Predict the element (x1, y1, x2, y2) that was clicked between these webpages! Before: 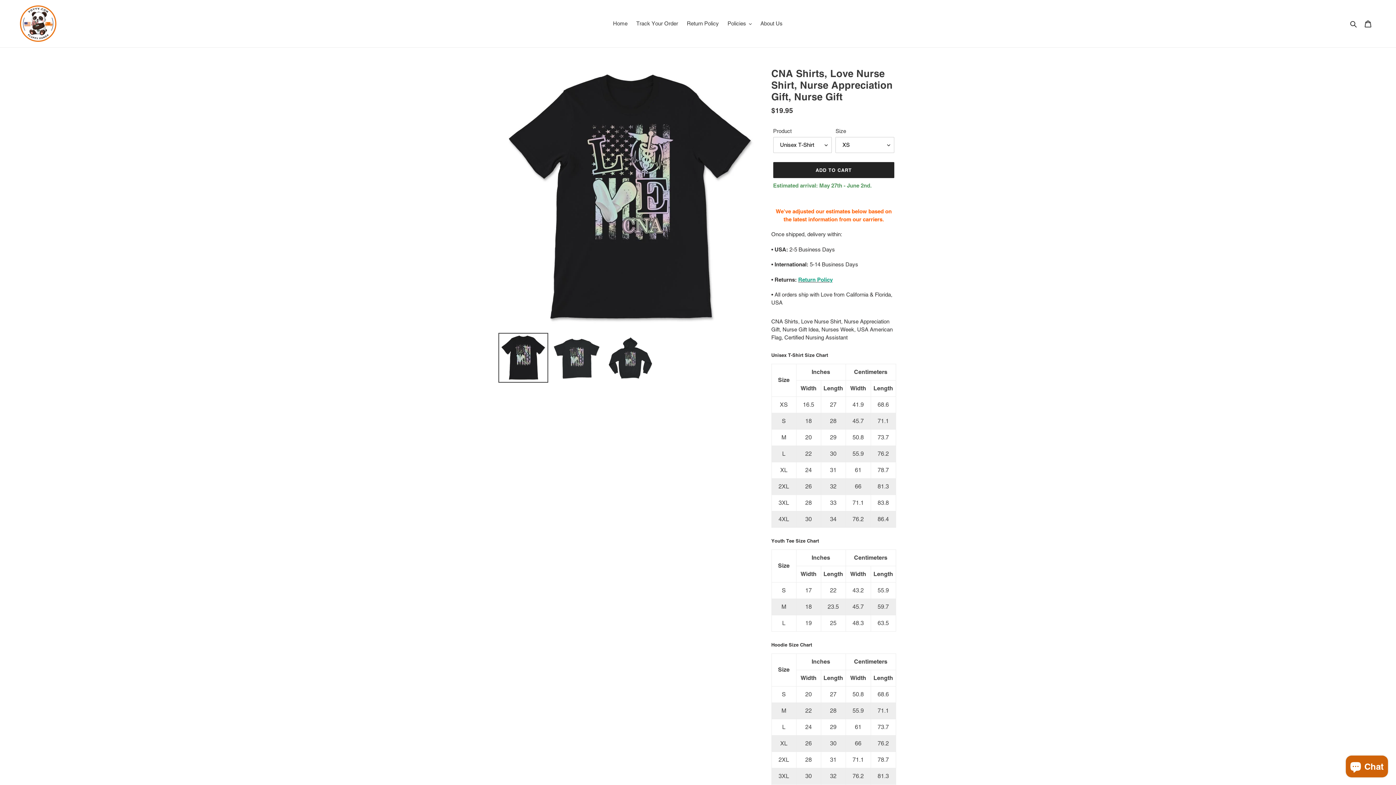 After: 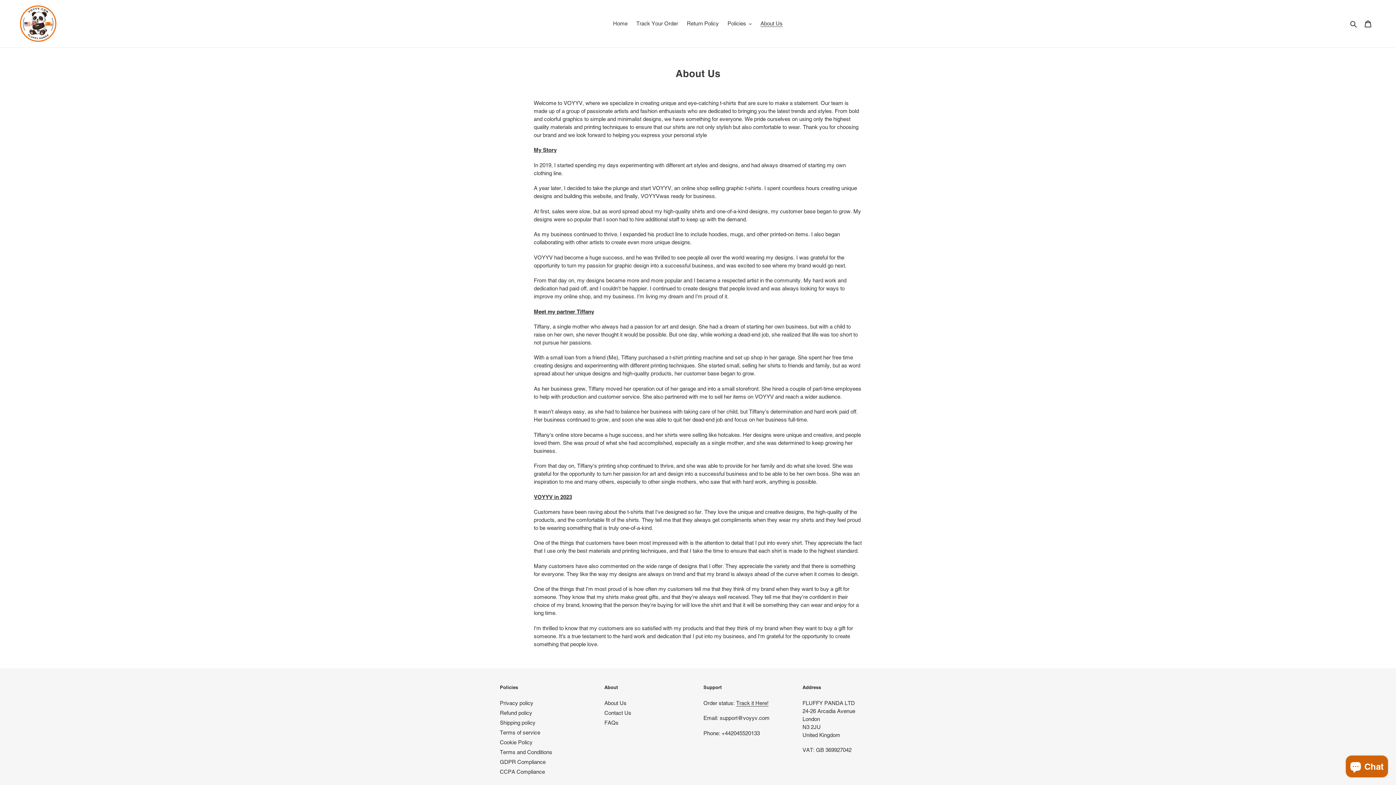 Action: bbox: (757, 18, 786, 28) label: About Us